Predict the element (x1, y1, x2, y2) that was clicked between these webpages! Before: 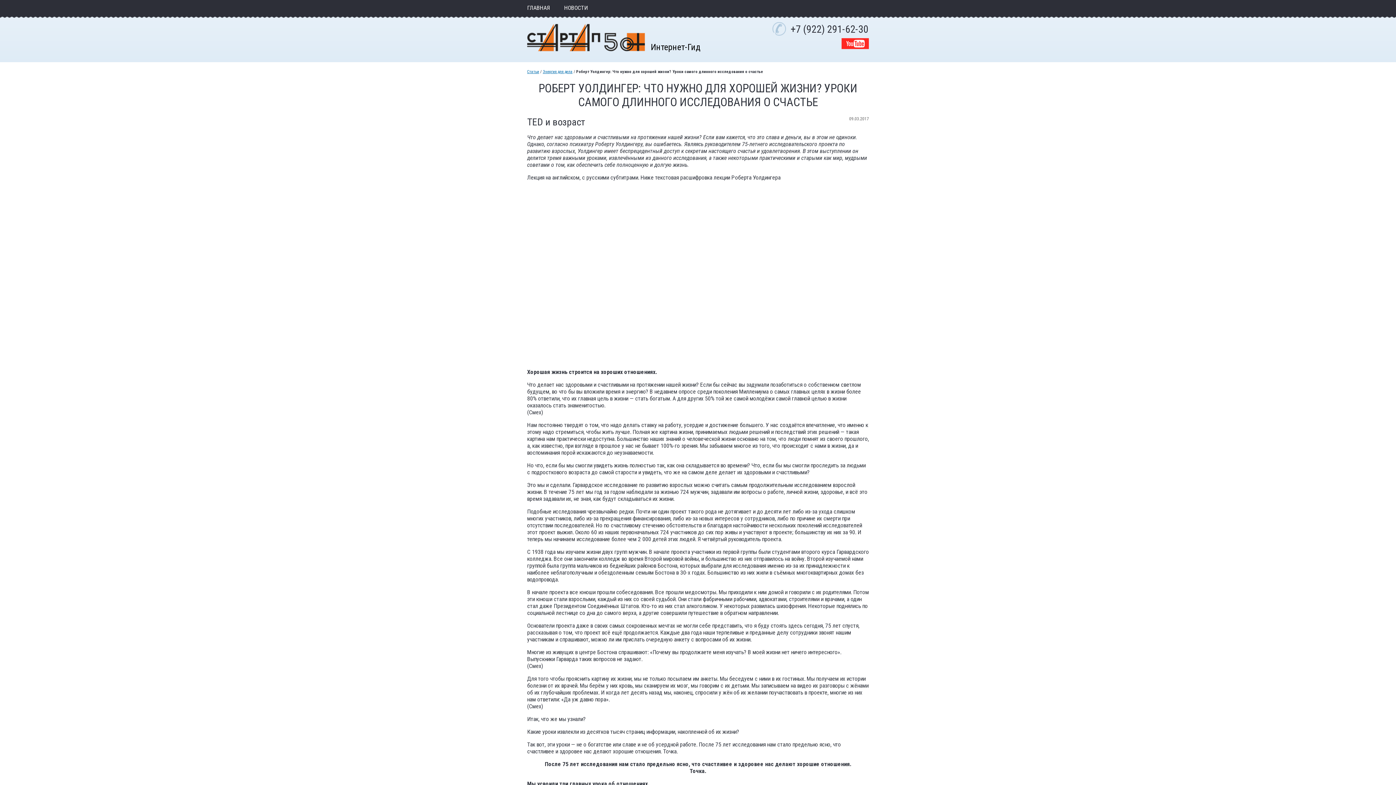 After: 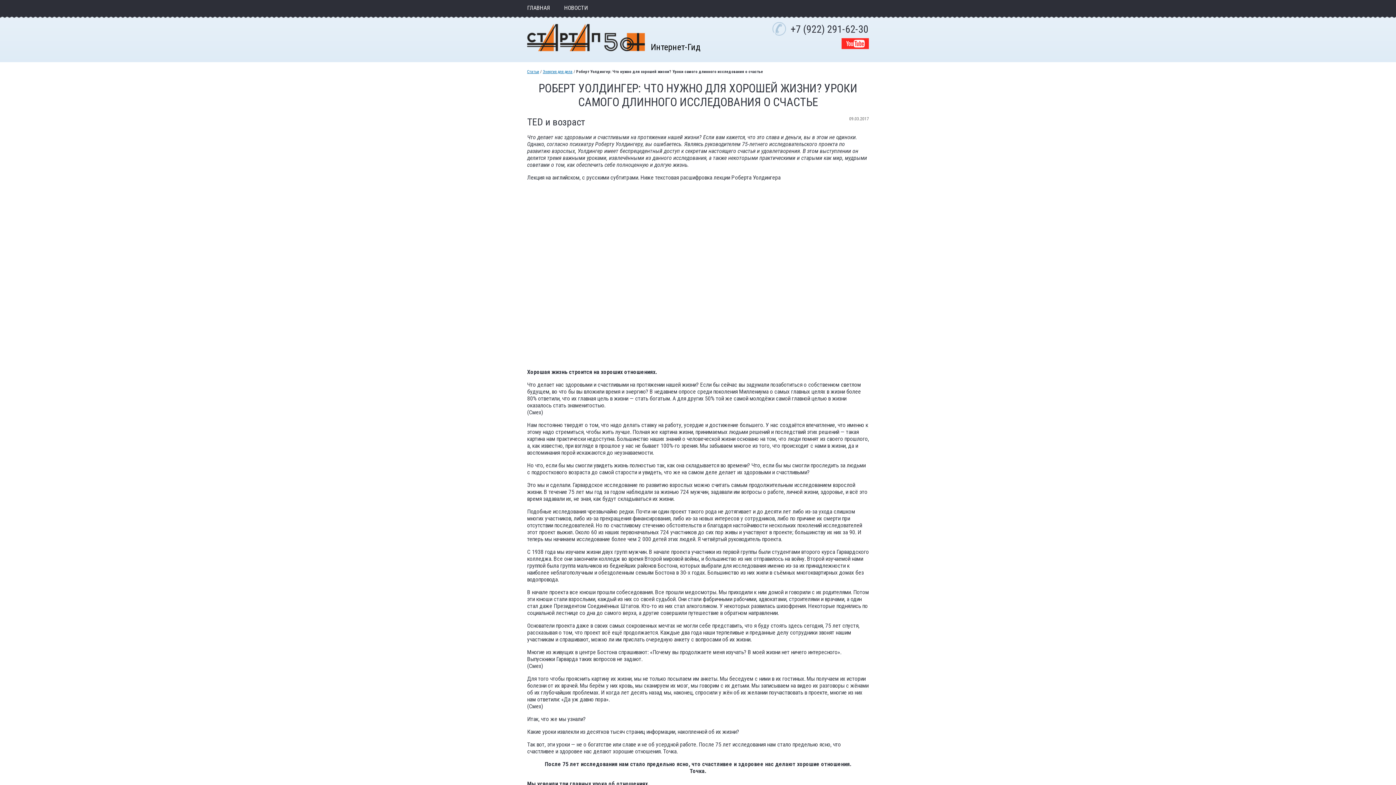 Action: bbox: (841, 44, 869, 50)